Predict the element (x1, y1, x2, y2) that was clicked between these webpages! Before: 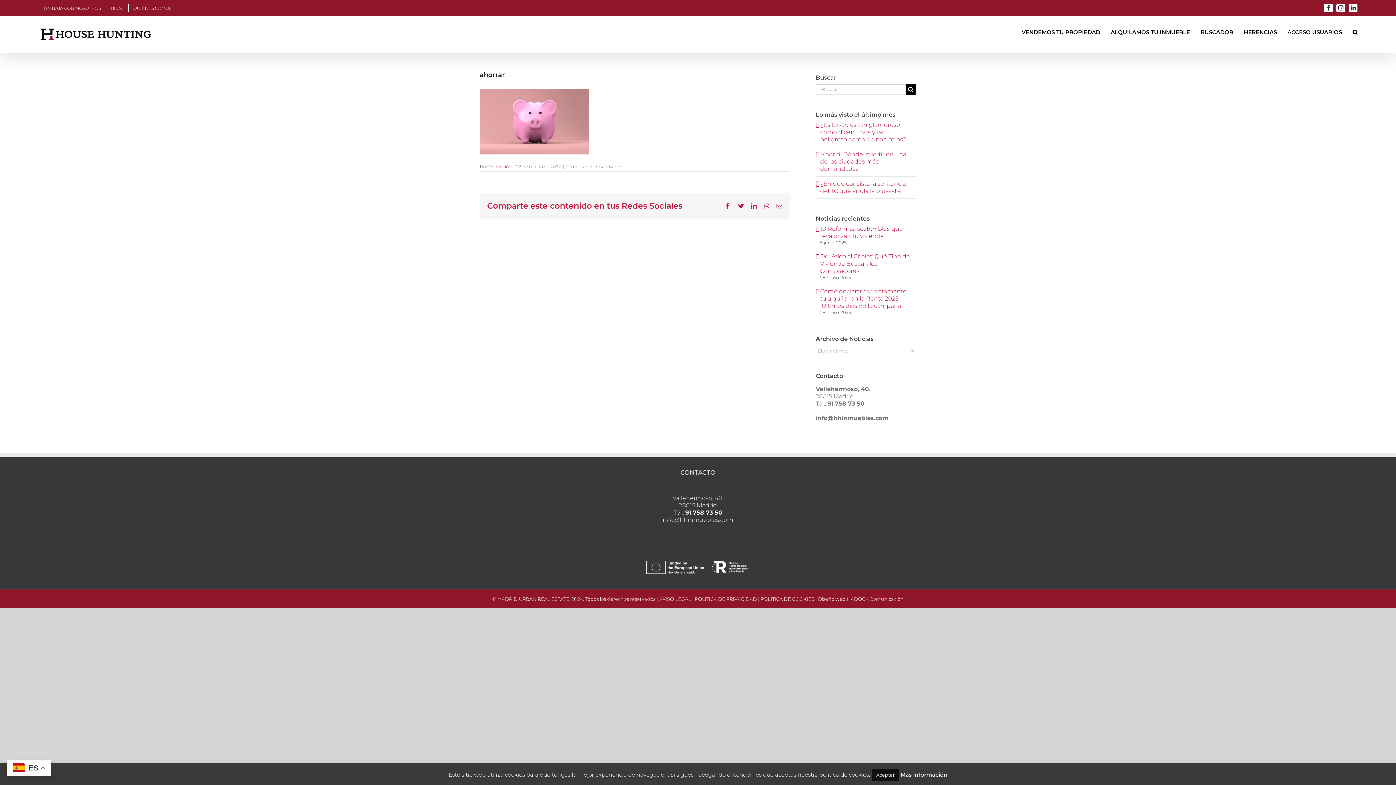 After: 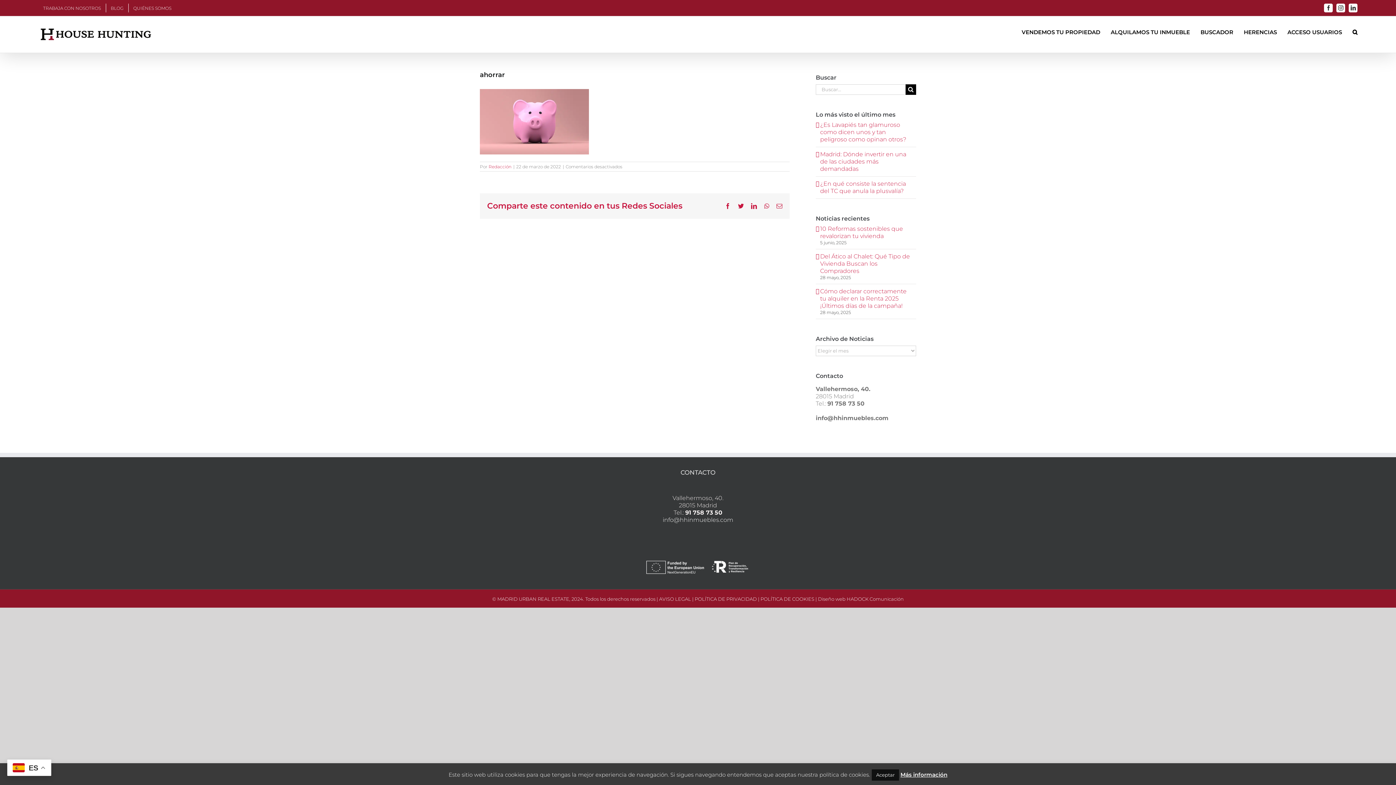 Action: label: Más información bbox: (900, 771, 947, 778)